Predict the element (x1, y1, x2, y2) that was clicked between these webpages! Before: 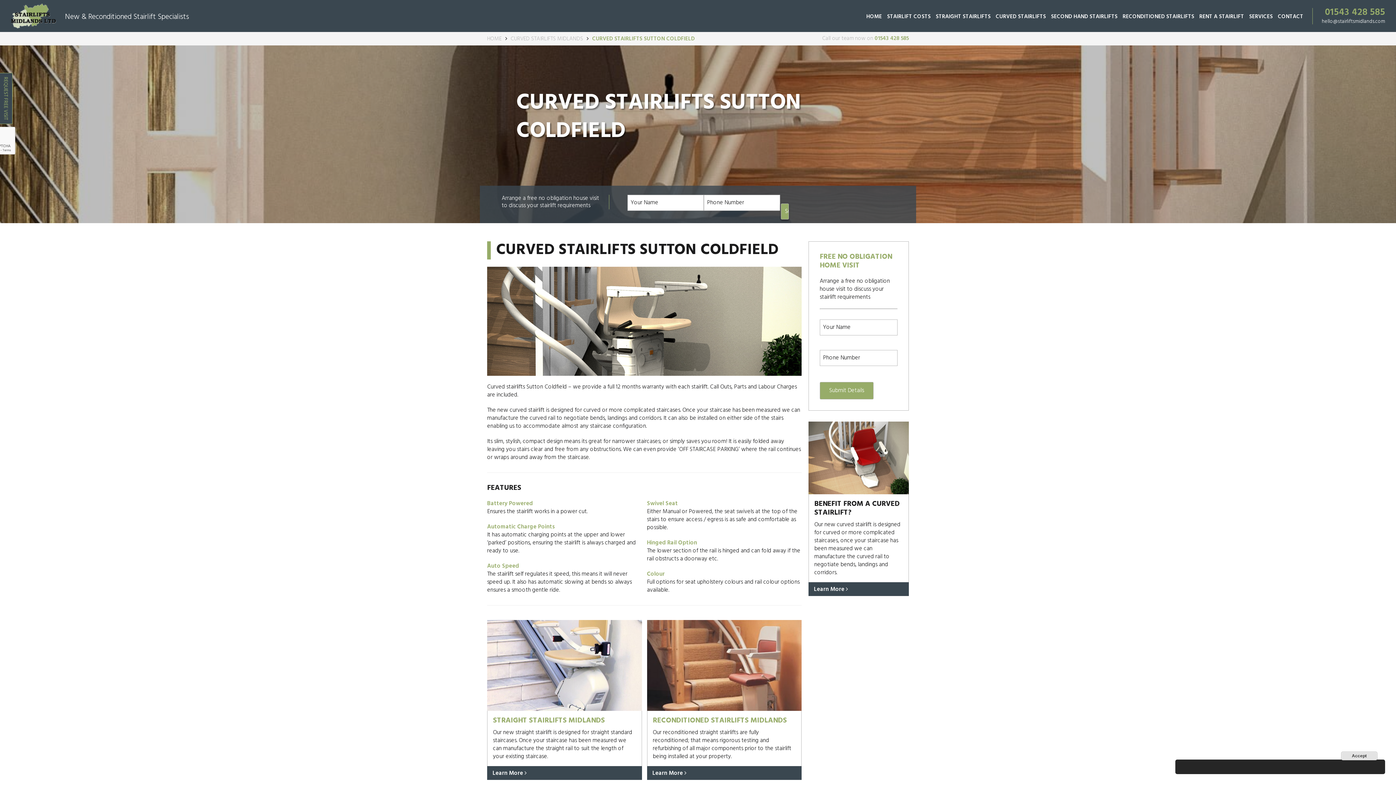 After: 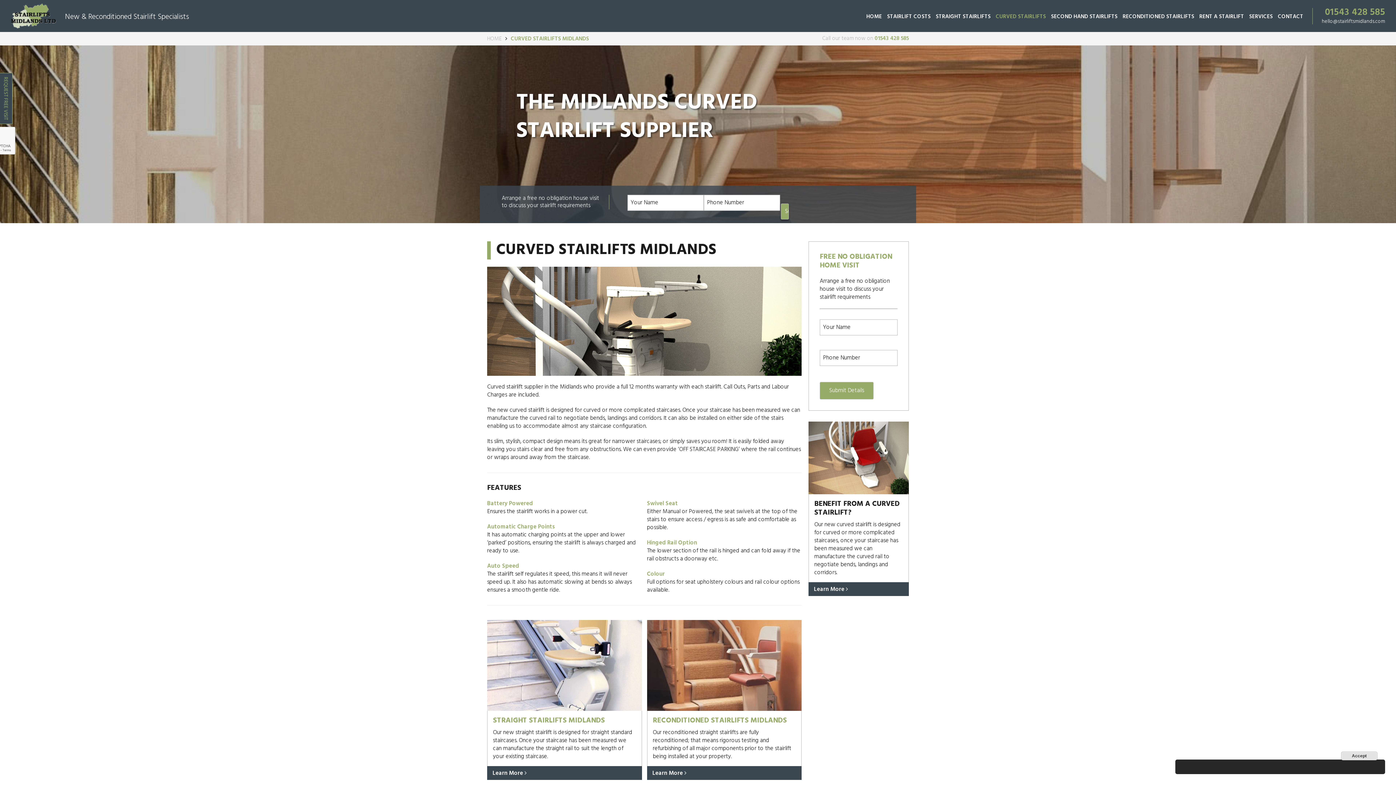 Action: label: CURVED STAIRLIFTS bbox: (994, 8, 1048, 25)